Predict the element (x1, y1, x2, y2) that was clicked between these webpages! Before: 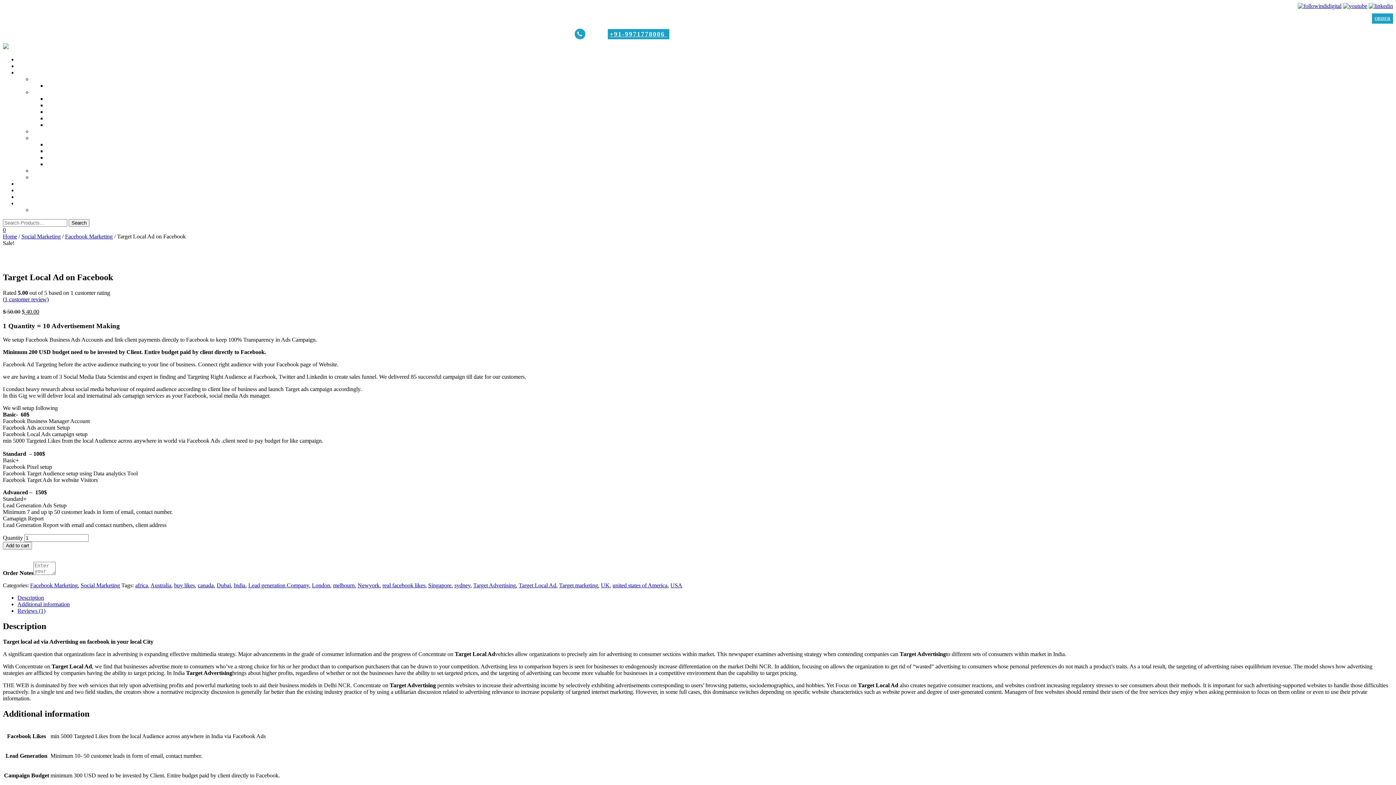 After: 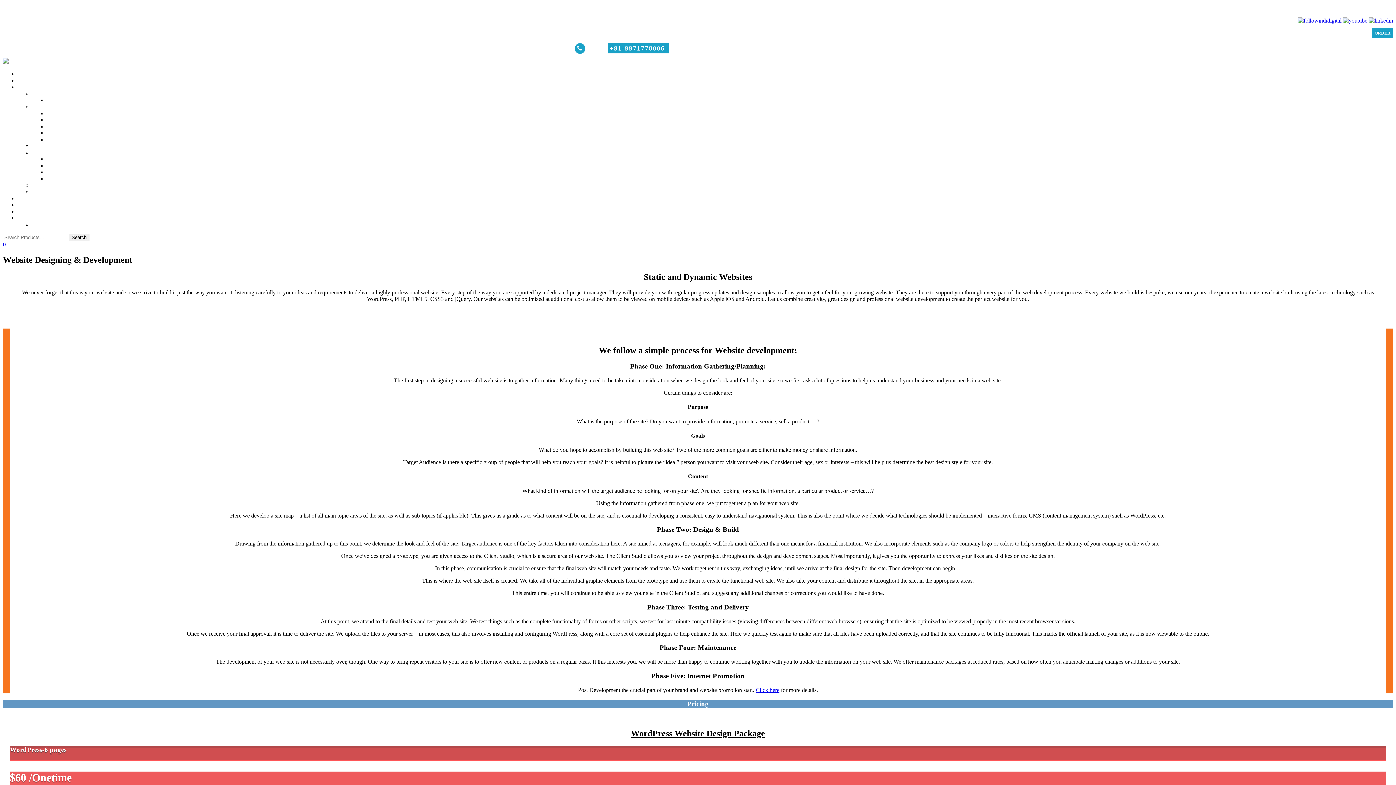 Action: bbox: (32, 76, 113, 82) label: Website Designing & Development